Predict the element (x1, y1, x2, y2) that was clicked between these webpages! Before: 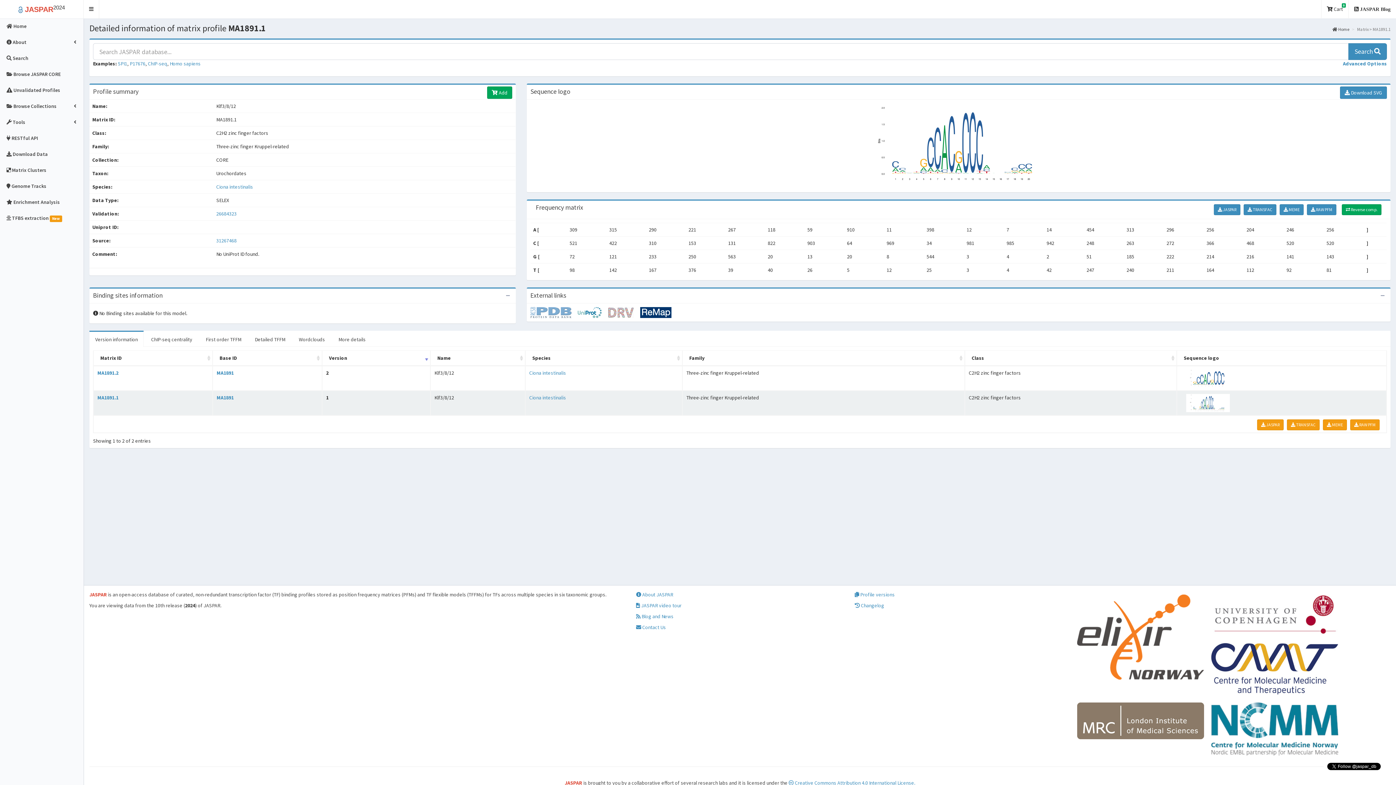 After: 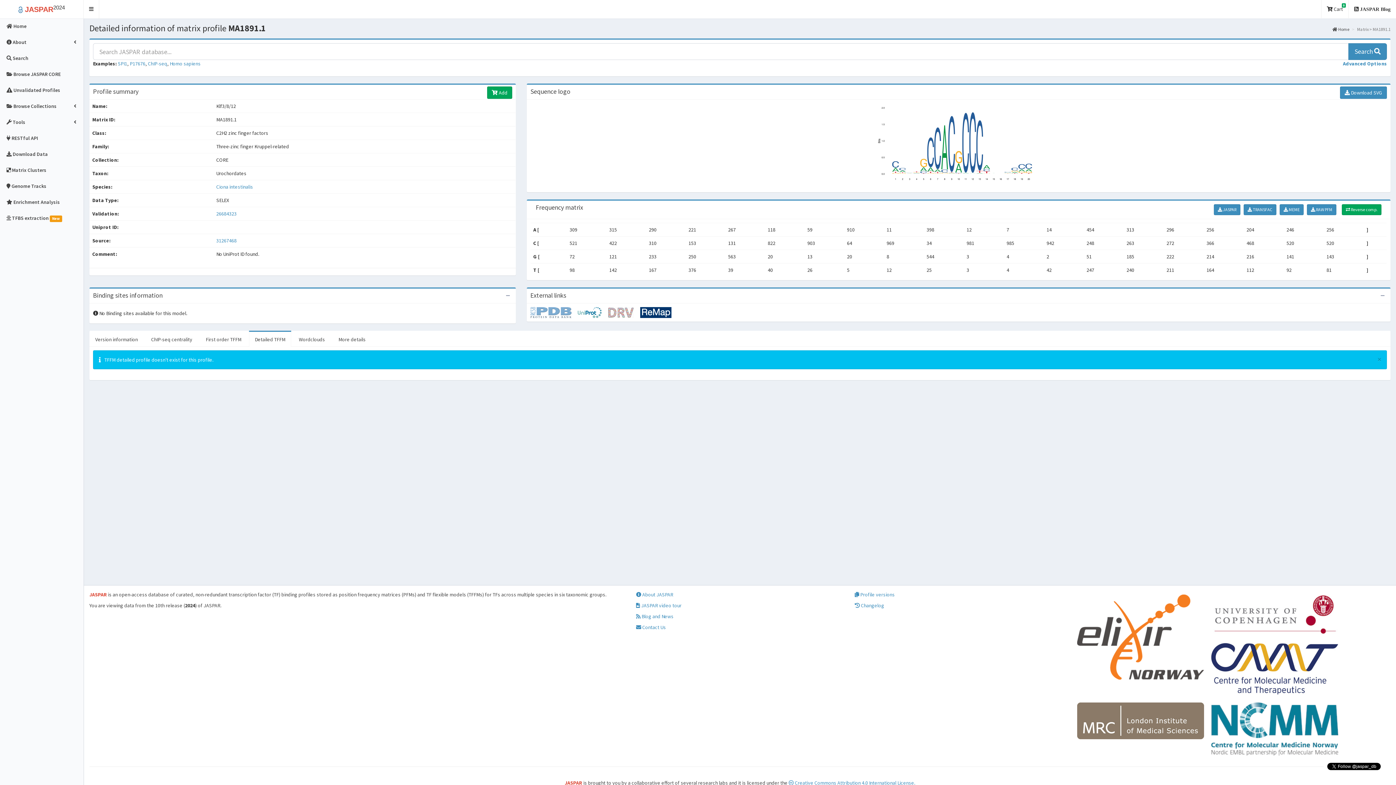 Action: bbox: (249, 332, 291, 347) label: Detailed TFFM